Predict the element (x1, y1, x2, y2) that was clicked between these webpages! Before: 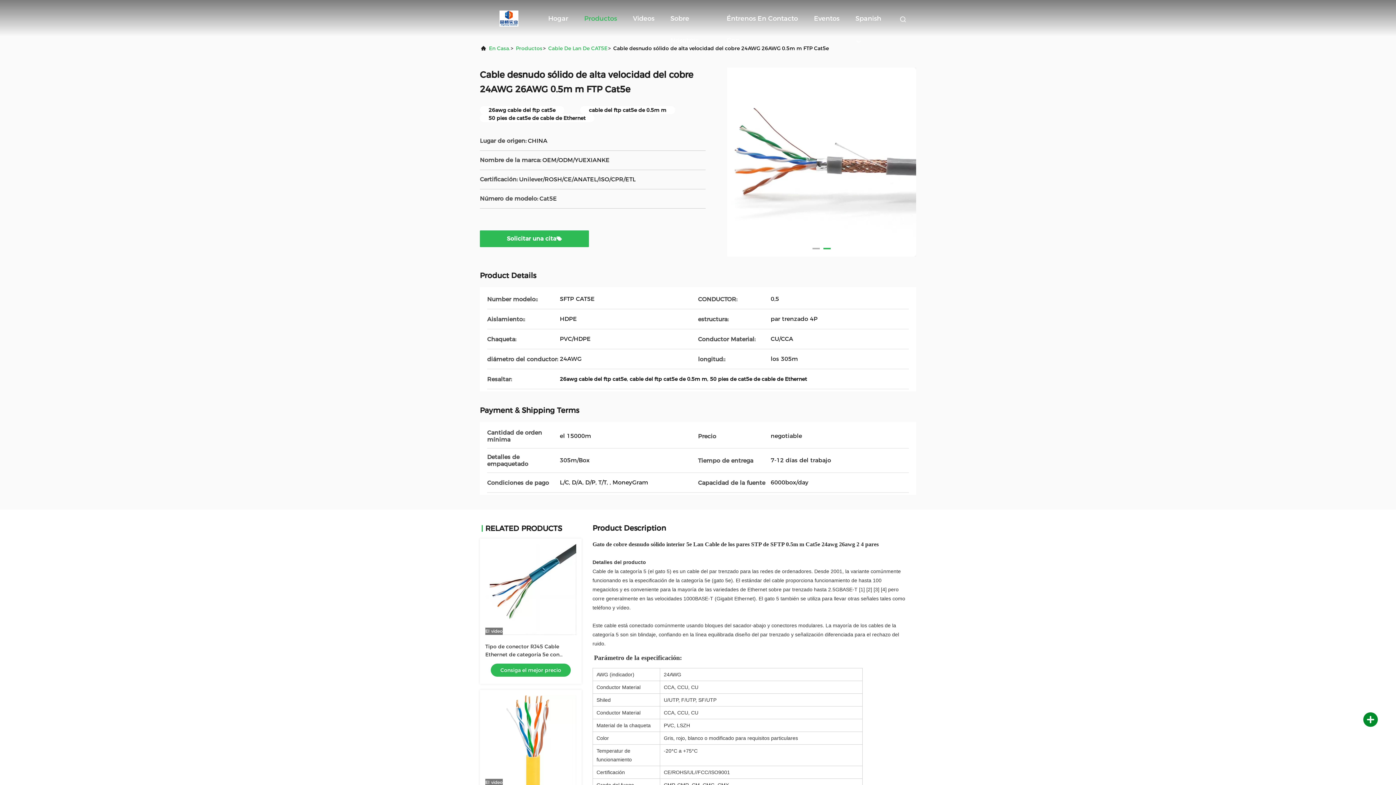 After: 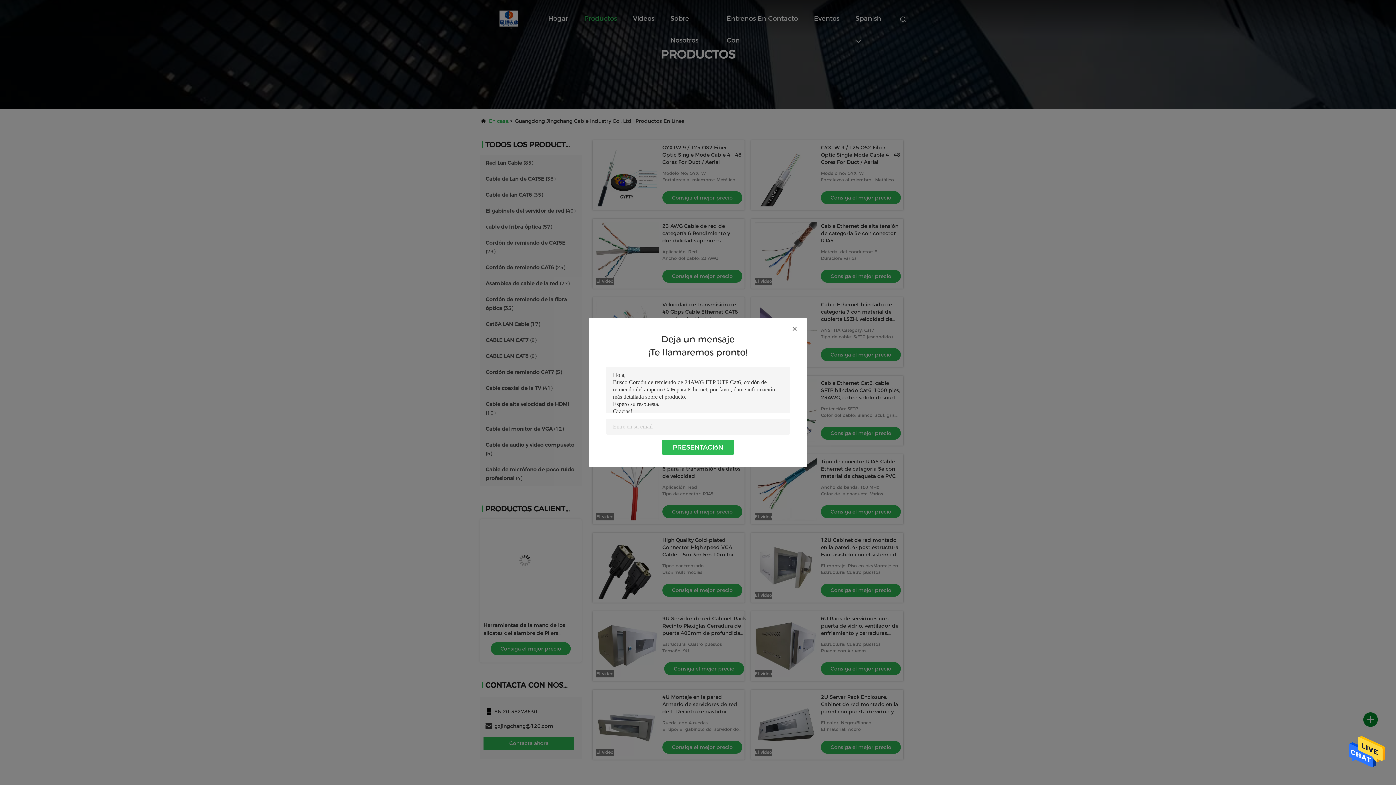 Action: bbox: (516, 42, 542, 54) label: Productos